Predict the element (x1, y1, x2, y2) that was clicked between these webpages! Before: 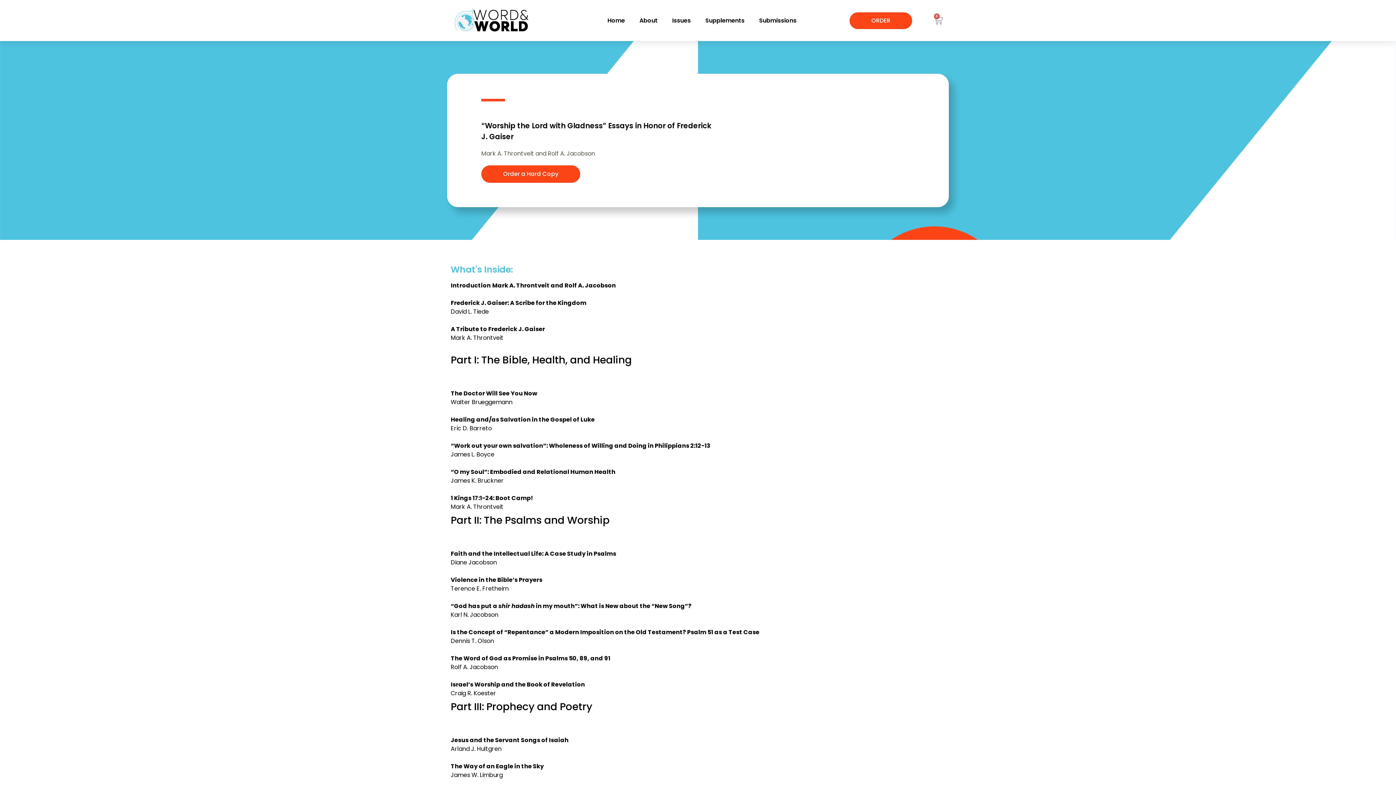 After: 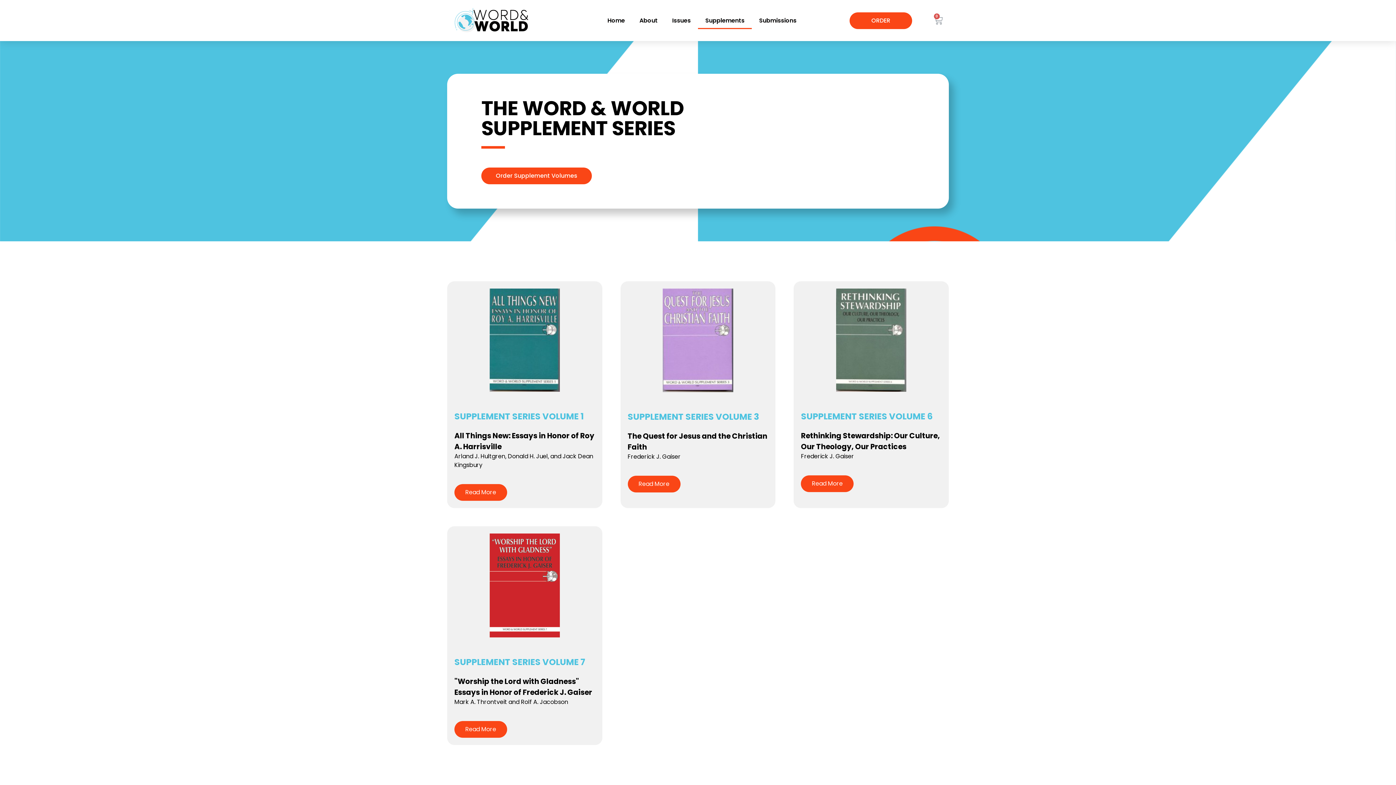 Action: bbox: (698, 12, 751, 28) label: Supplements